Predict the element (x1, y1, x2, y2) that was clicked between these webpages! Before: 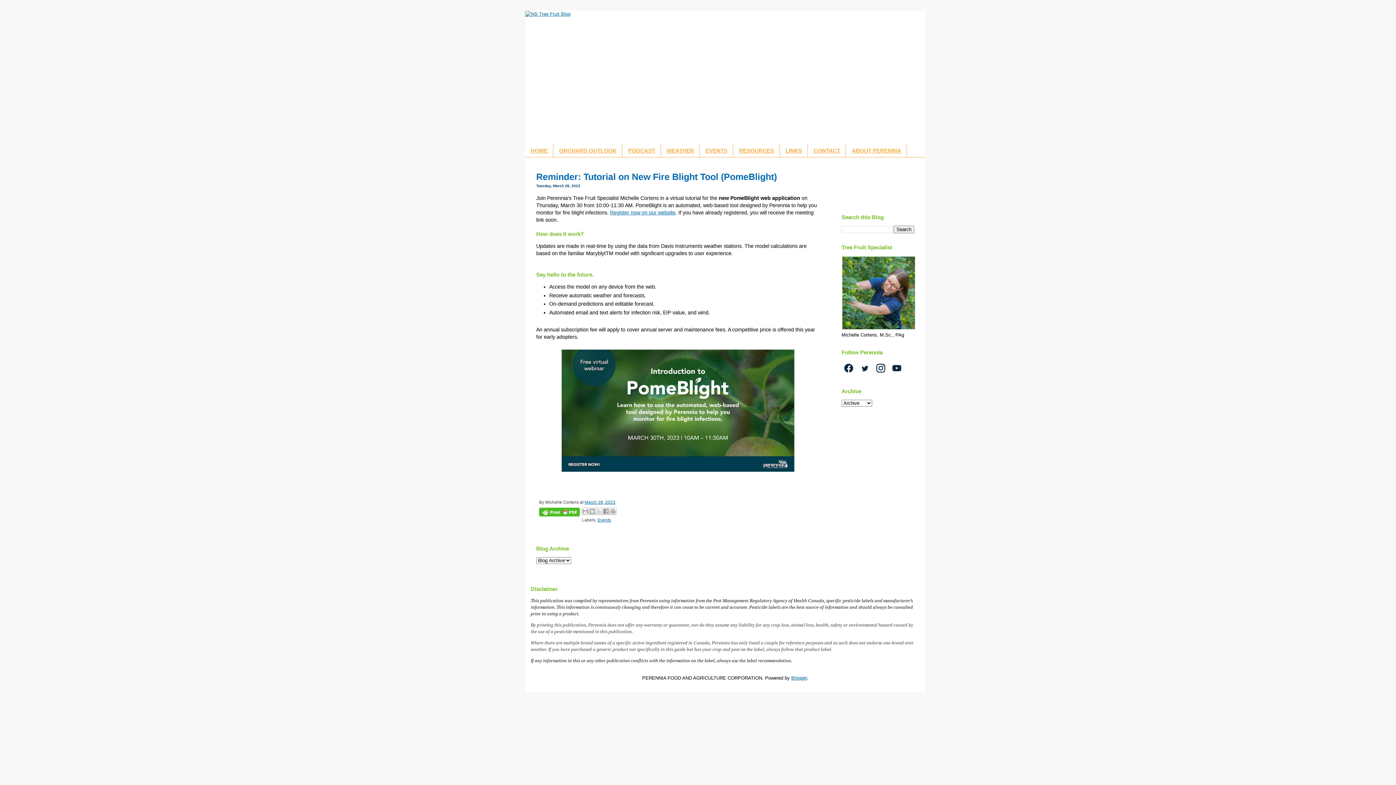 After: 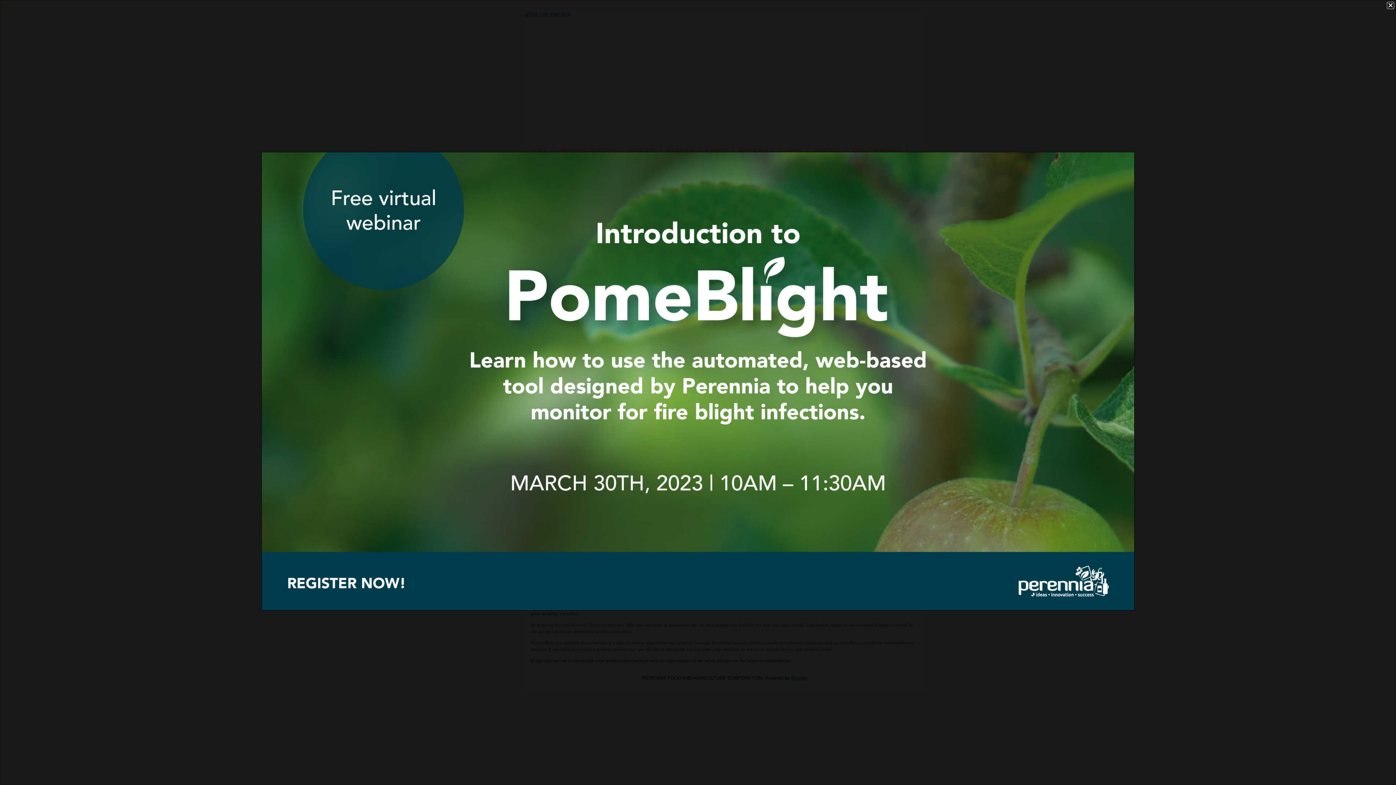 Action: bbox: (560, 469, 796, 474)